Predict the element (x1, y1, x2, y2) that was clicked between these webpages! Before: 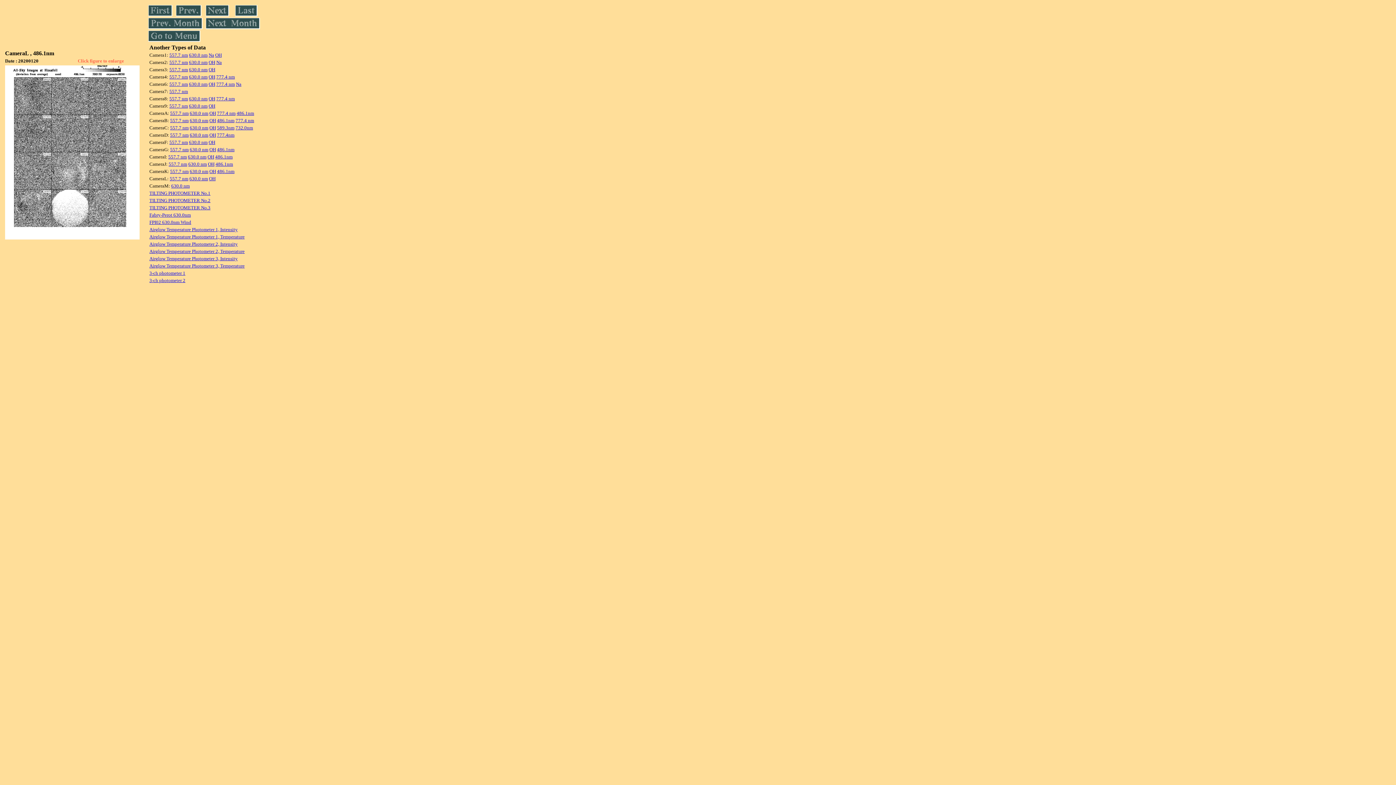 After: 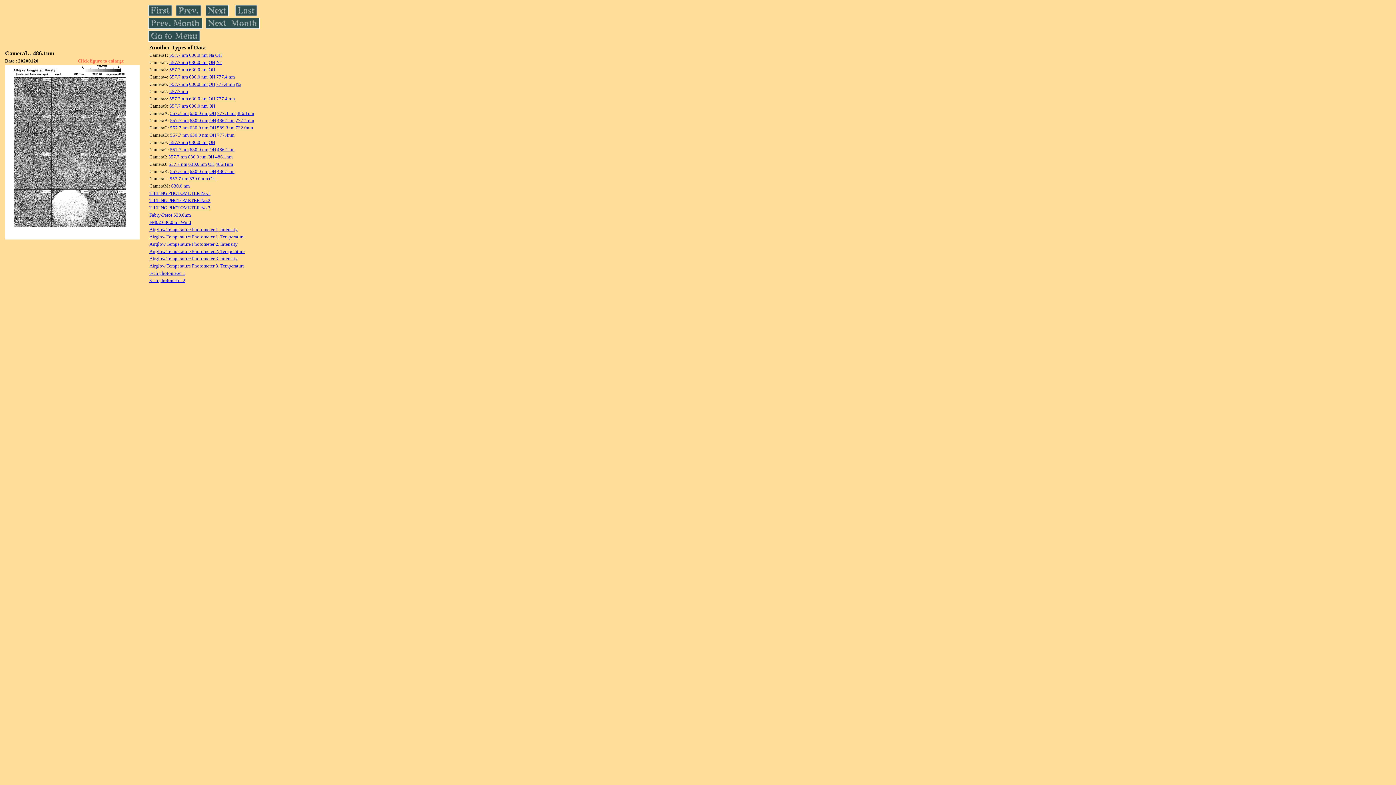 Action: label: 557.7 nm bbox: (170, 117, 188, 123)